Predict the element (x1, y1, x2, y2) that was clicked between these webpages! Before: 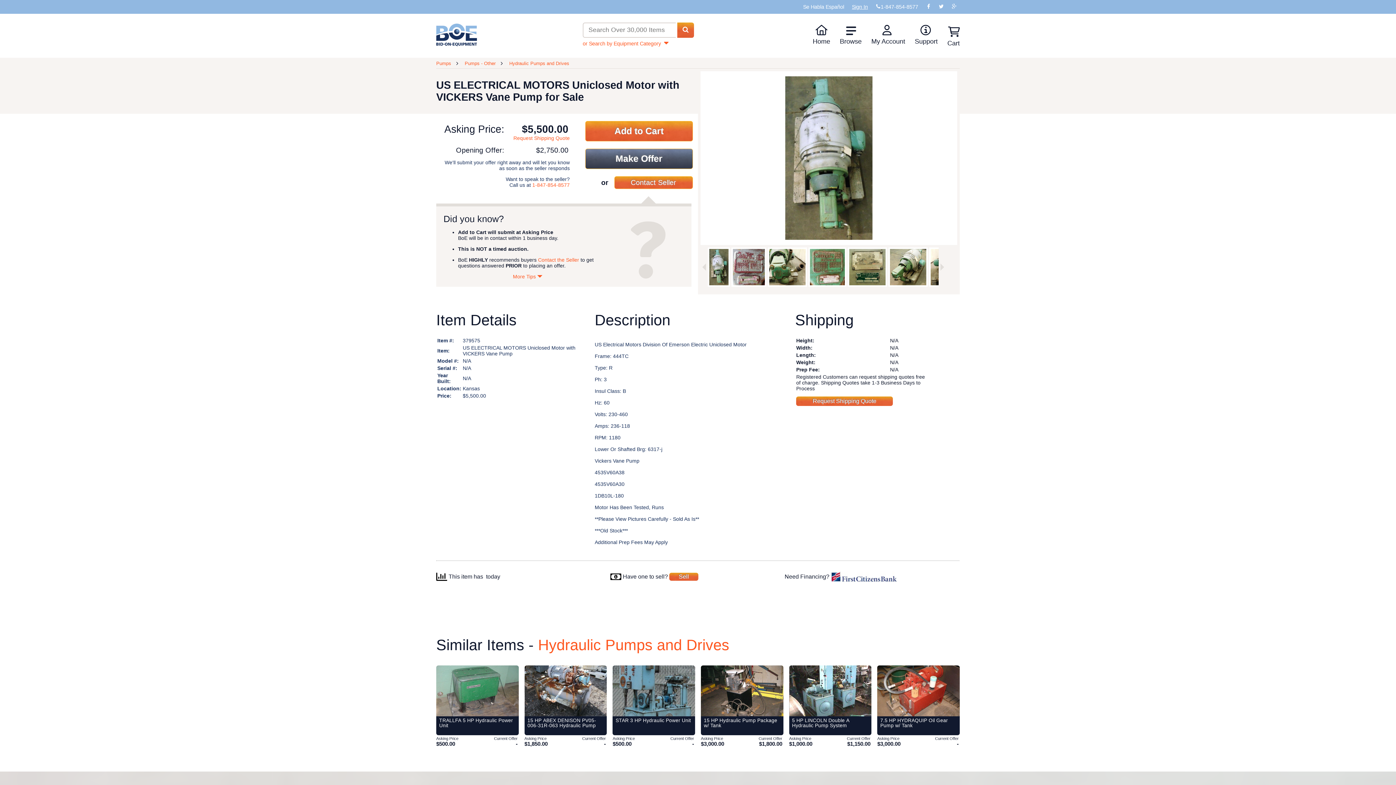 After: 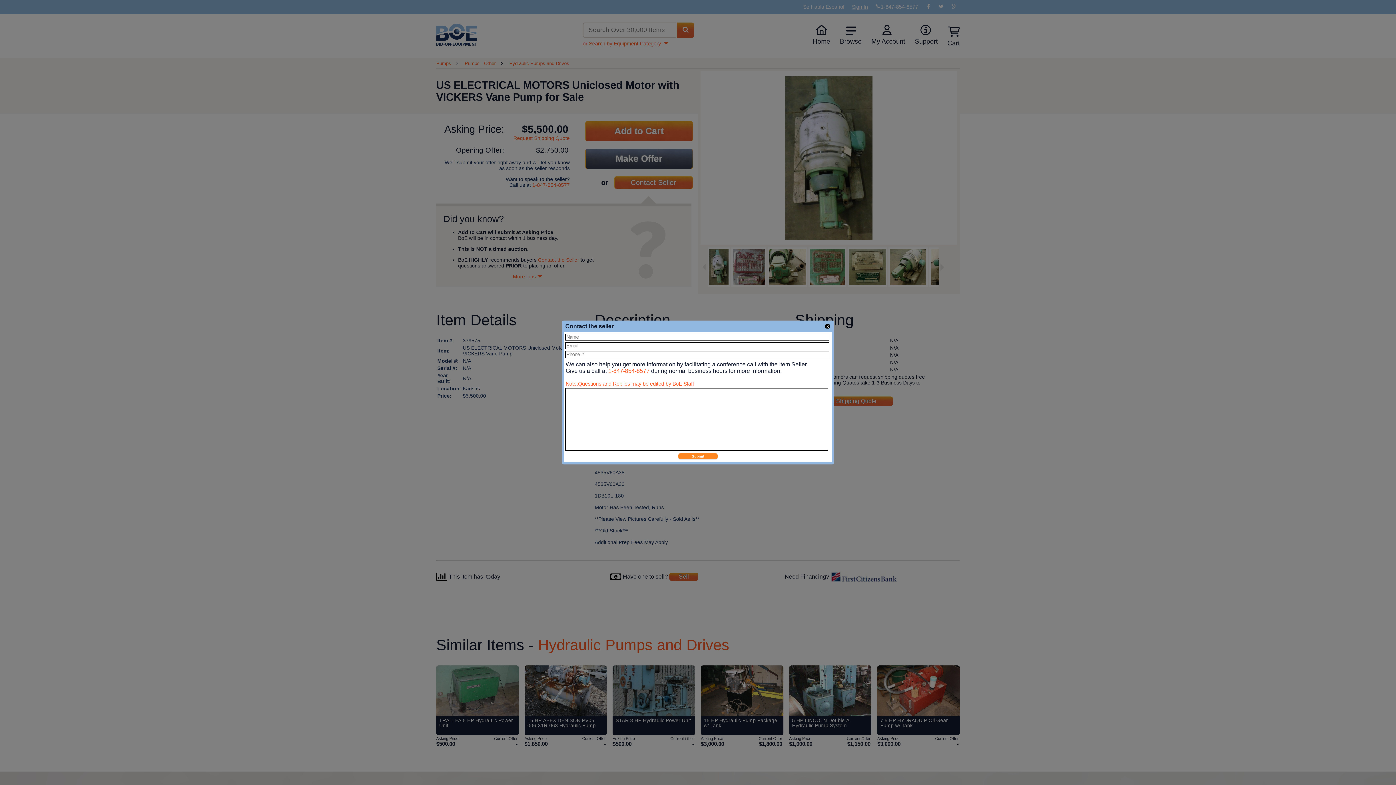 Action: label: Contact the Seller bbox: (538, 257, 579, 262)